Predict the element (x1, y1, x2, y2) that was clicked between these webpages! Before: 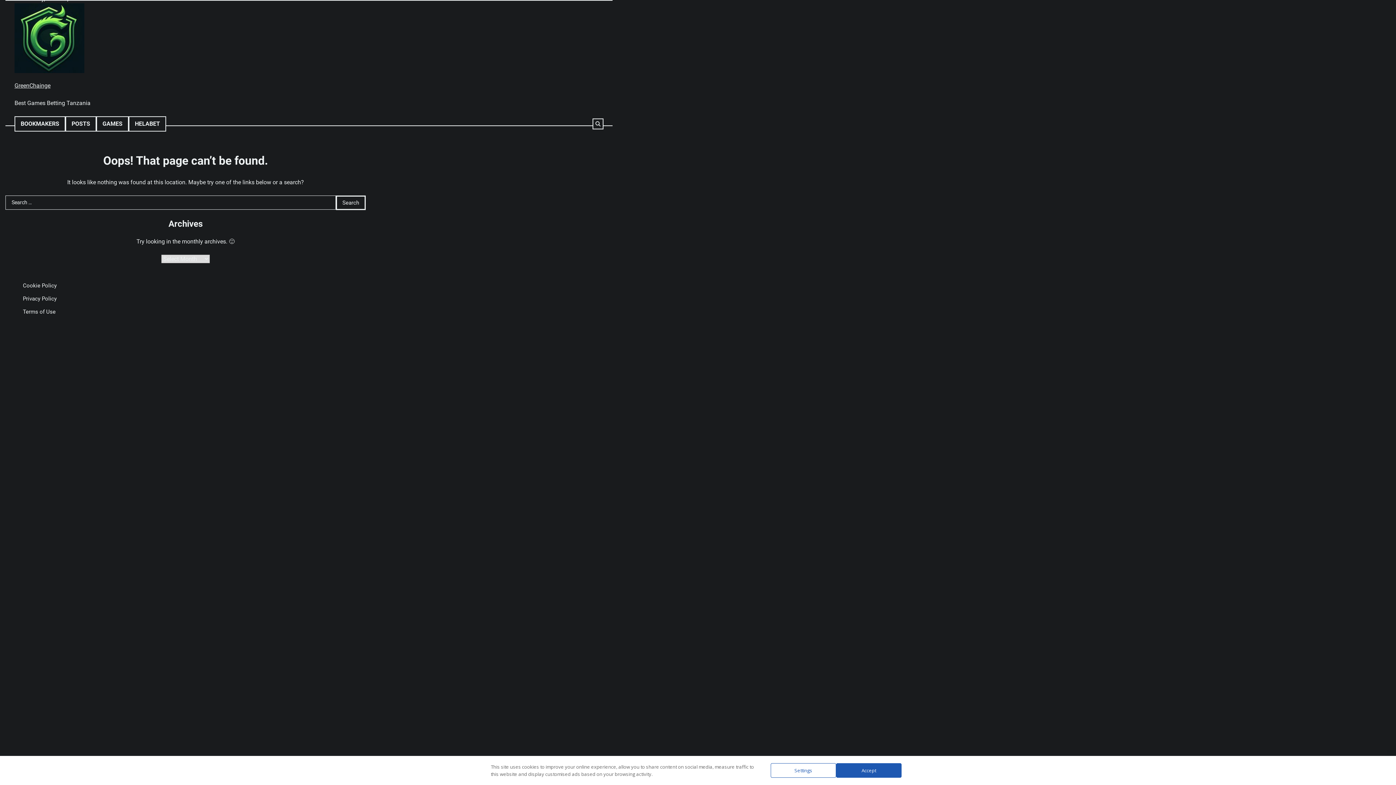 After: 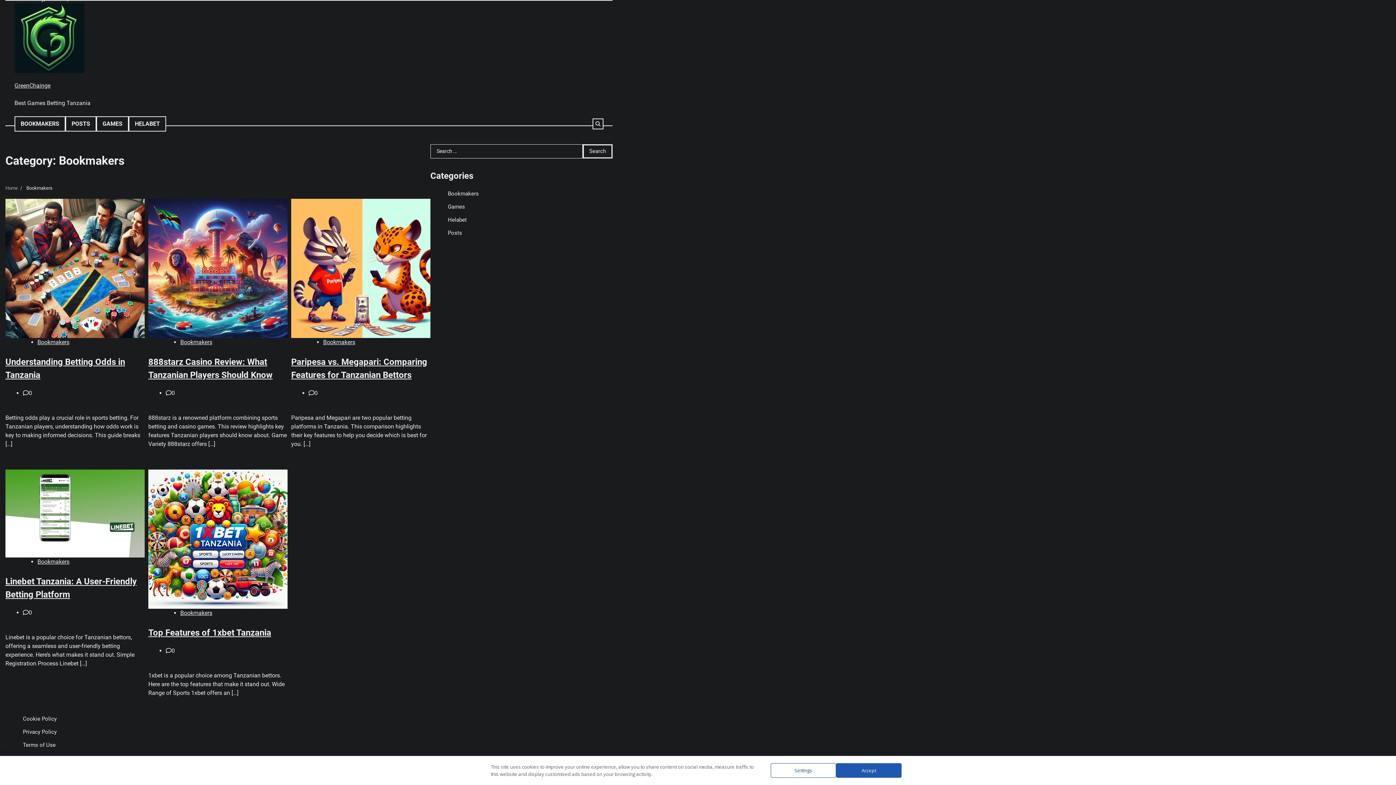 Action: label: BOOKMAKERS bbox: (14, 116, 65, 131)